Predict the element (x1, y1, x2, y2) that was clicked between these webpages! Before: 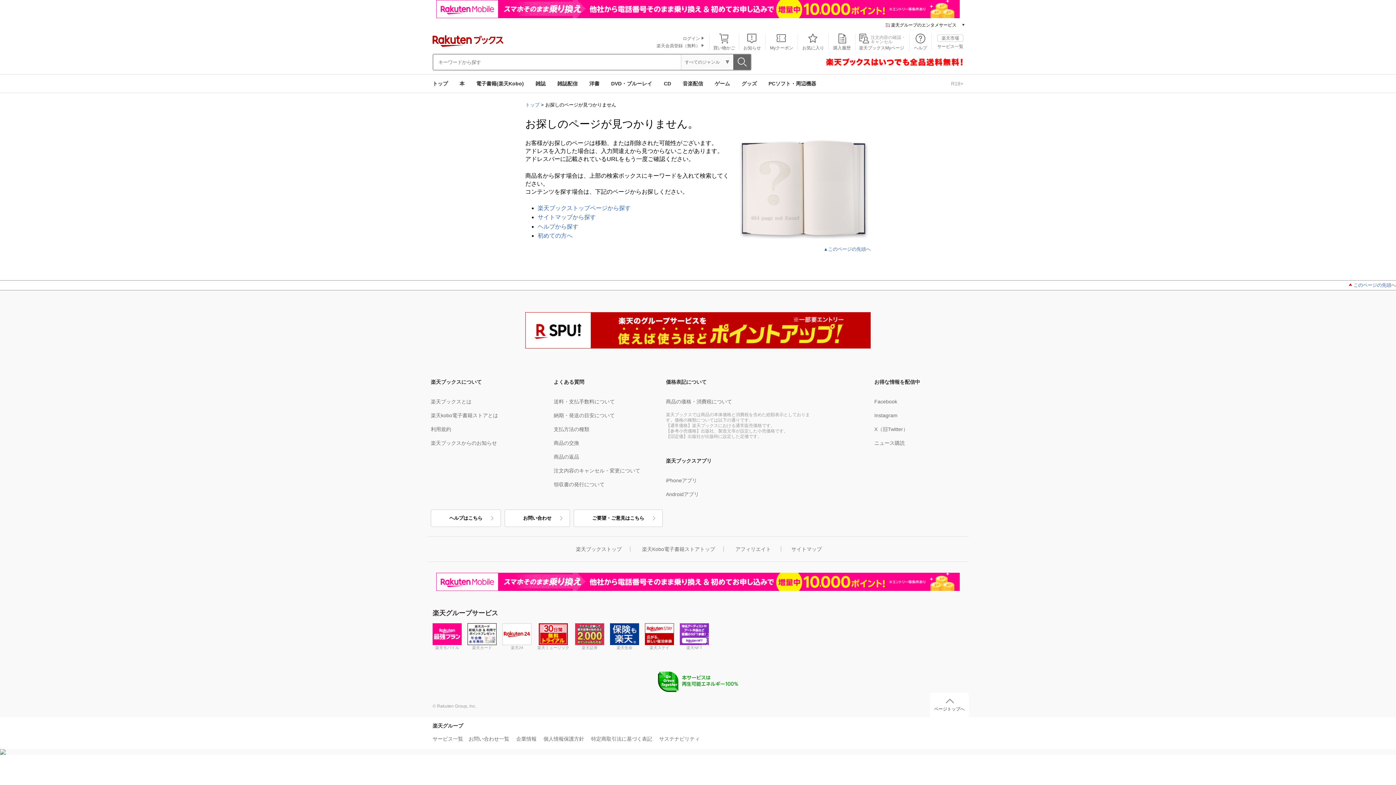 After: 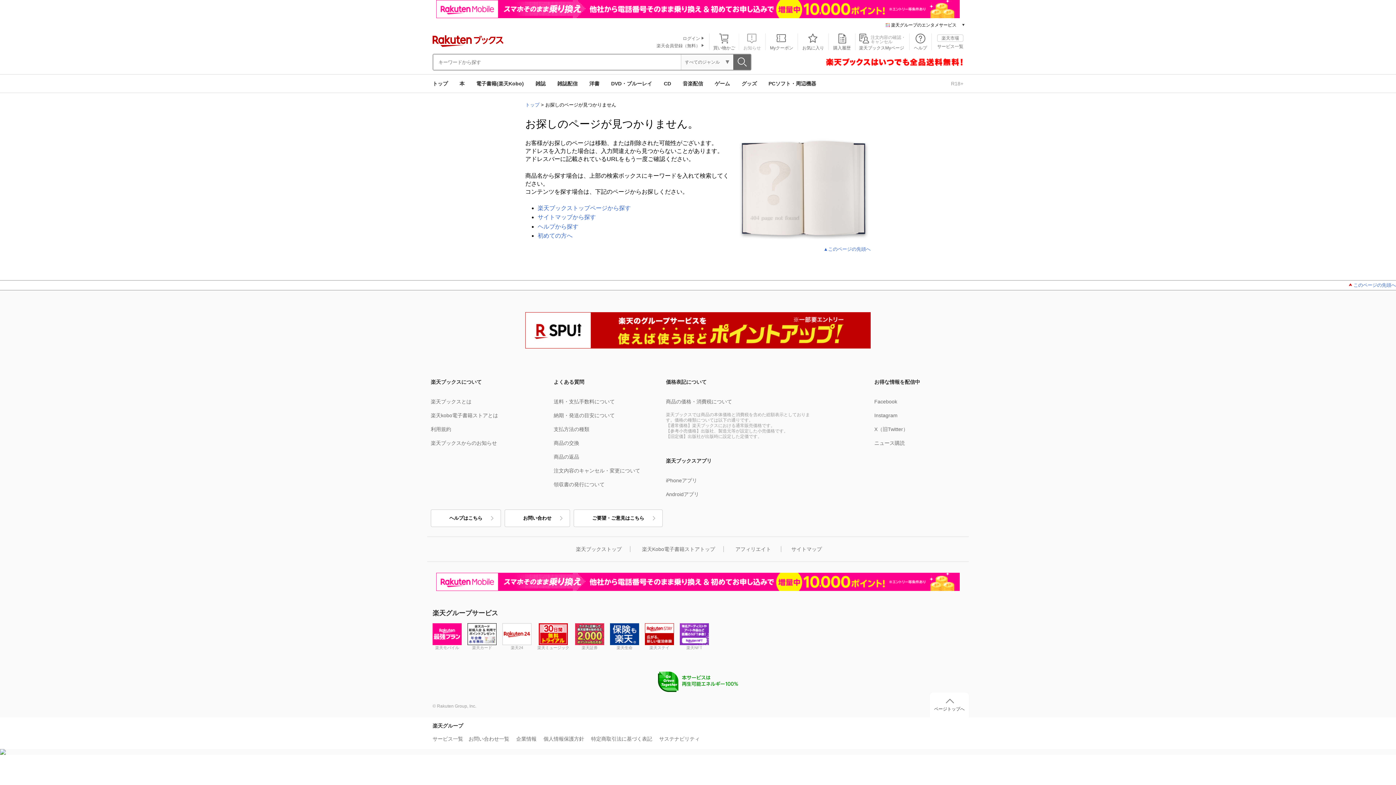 Action: label: お知らせ bbox: (740, 34, 764, 50)